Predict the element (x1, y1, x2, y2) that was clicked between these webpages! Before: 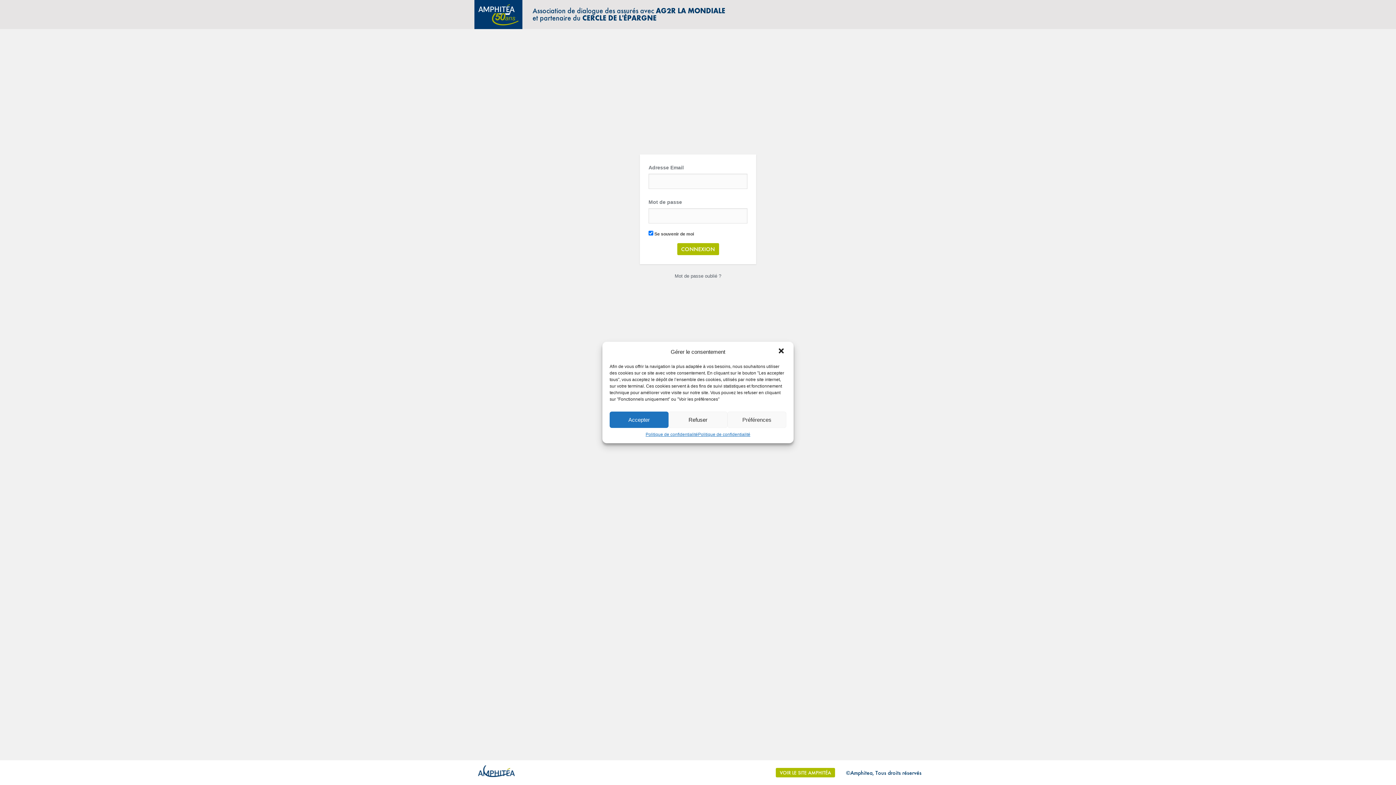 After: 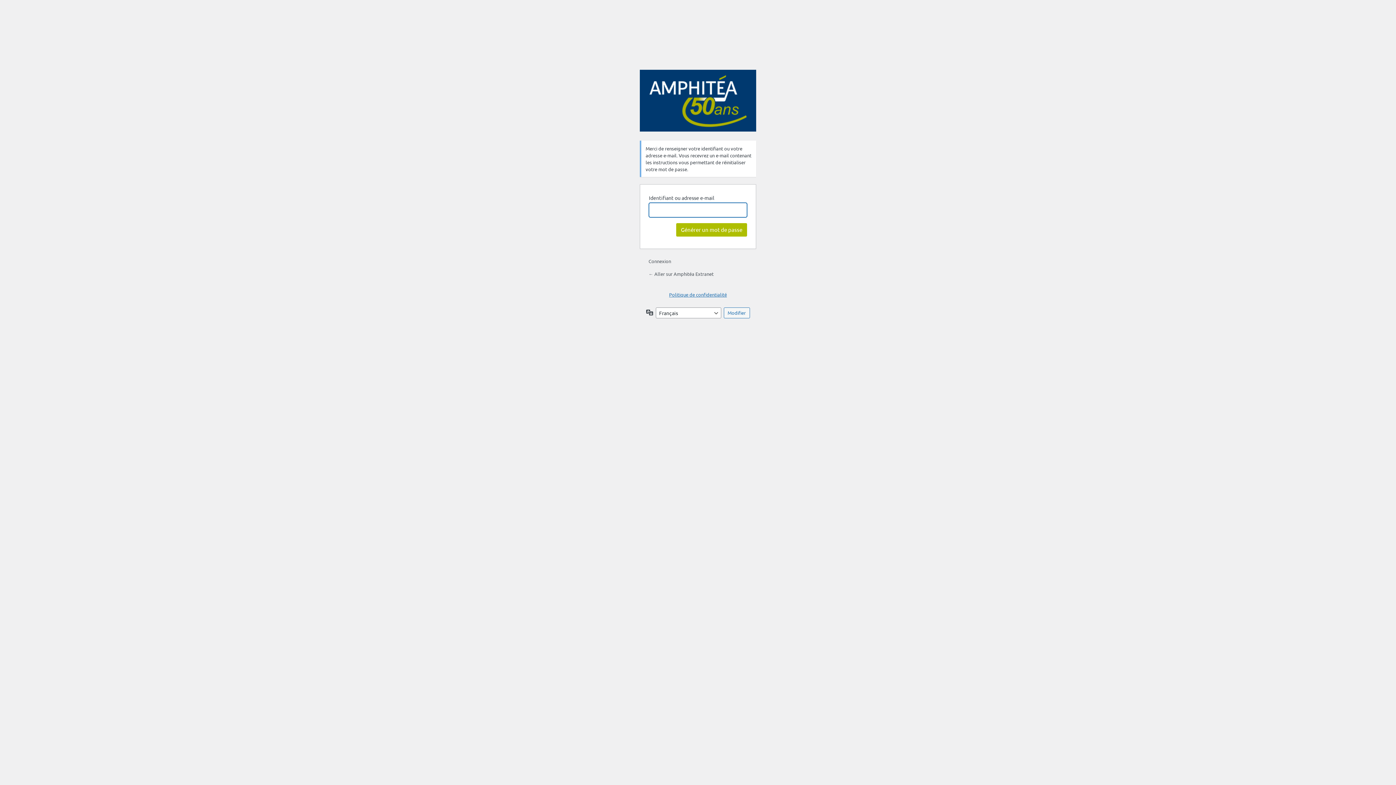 Action: label: Mot de passe oublié ? bbox: (674, 273, 721, 278)